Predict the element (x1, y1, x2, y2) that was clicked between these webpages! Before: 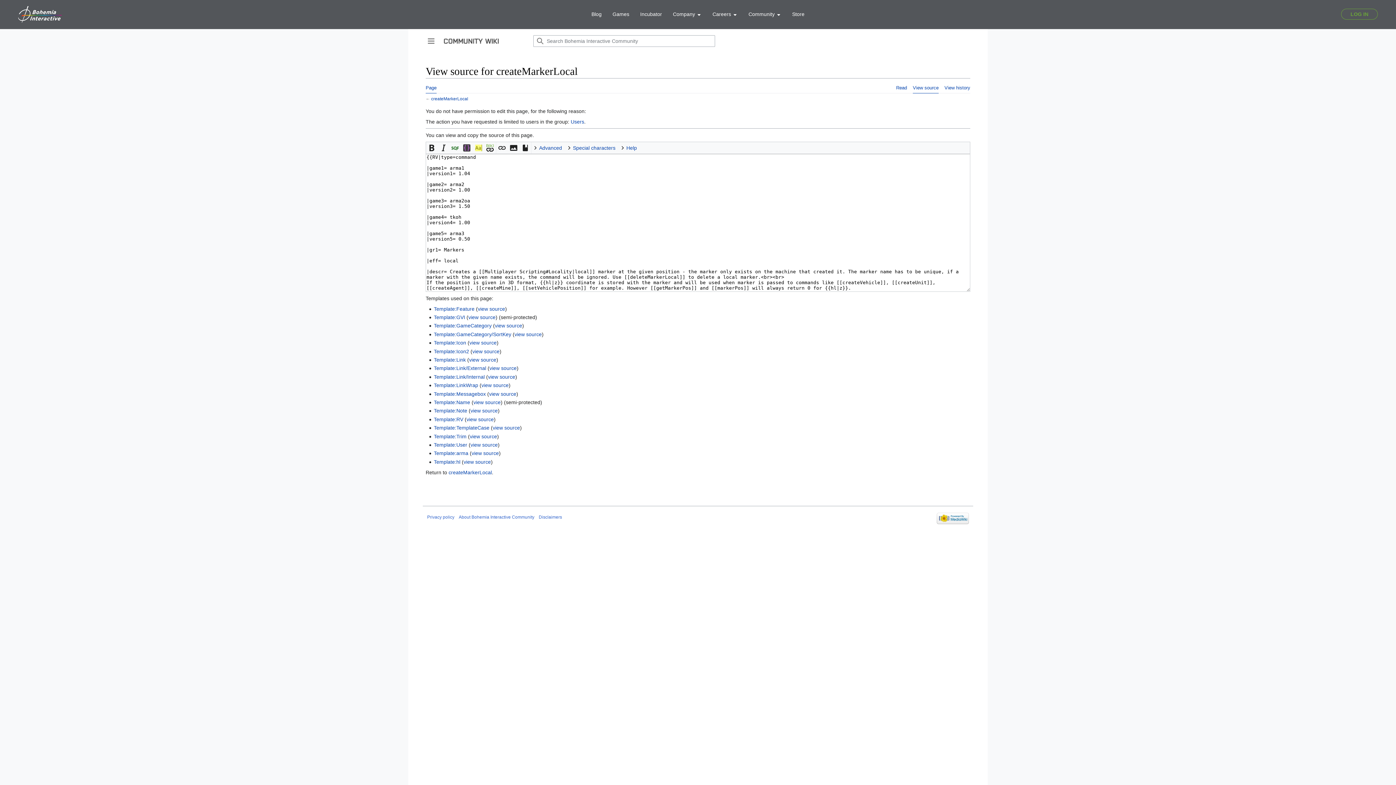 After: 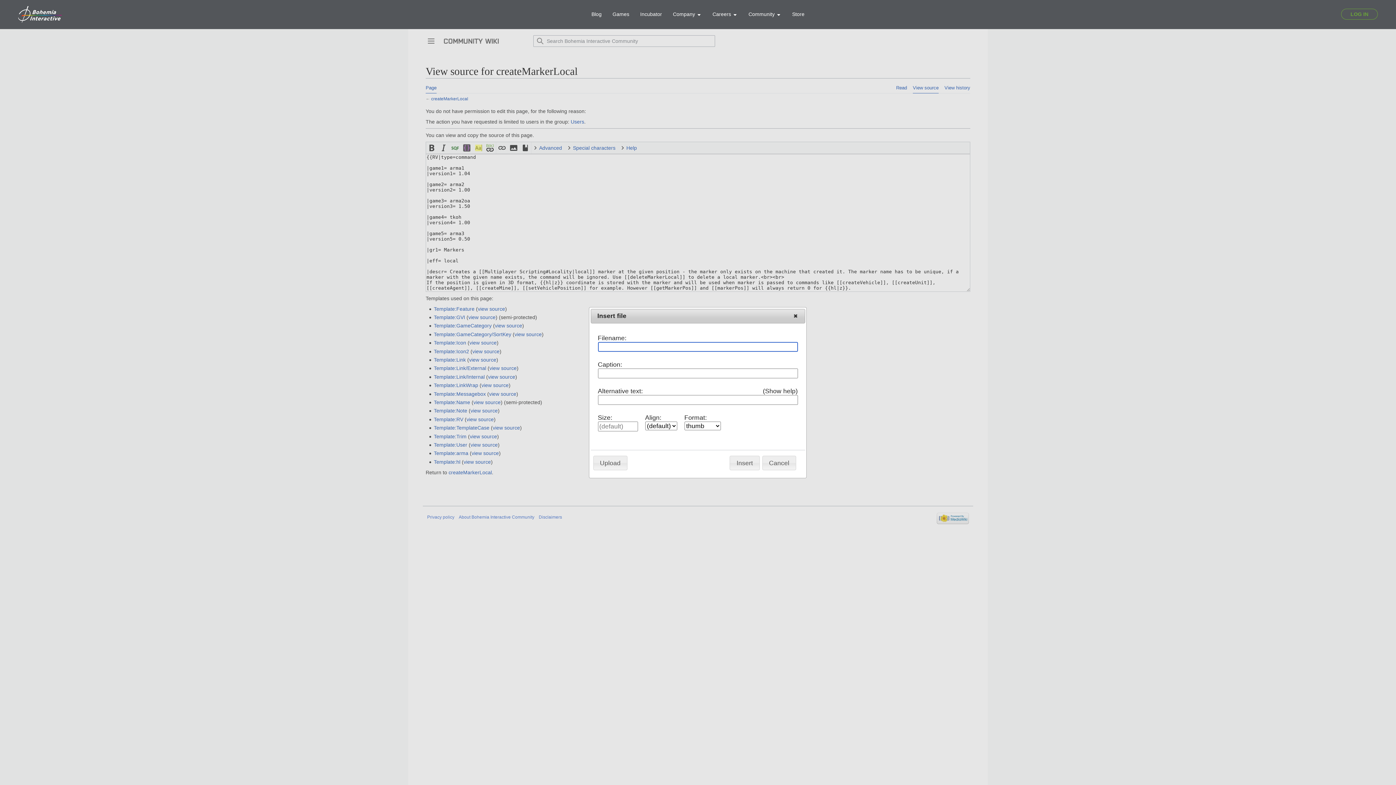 Action: bbox: (508, 142, 519, 153)